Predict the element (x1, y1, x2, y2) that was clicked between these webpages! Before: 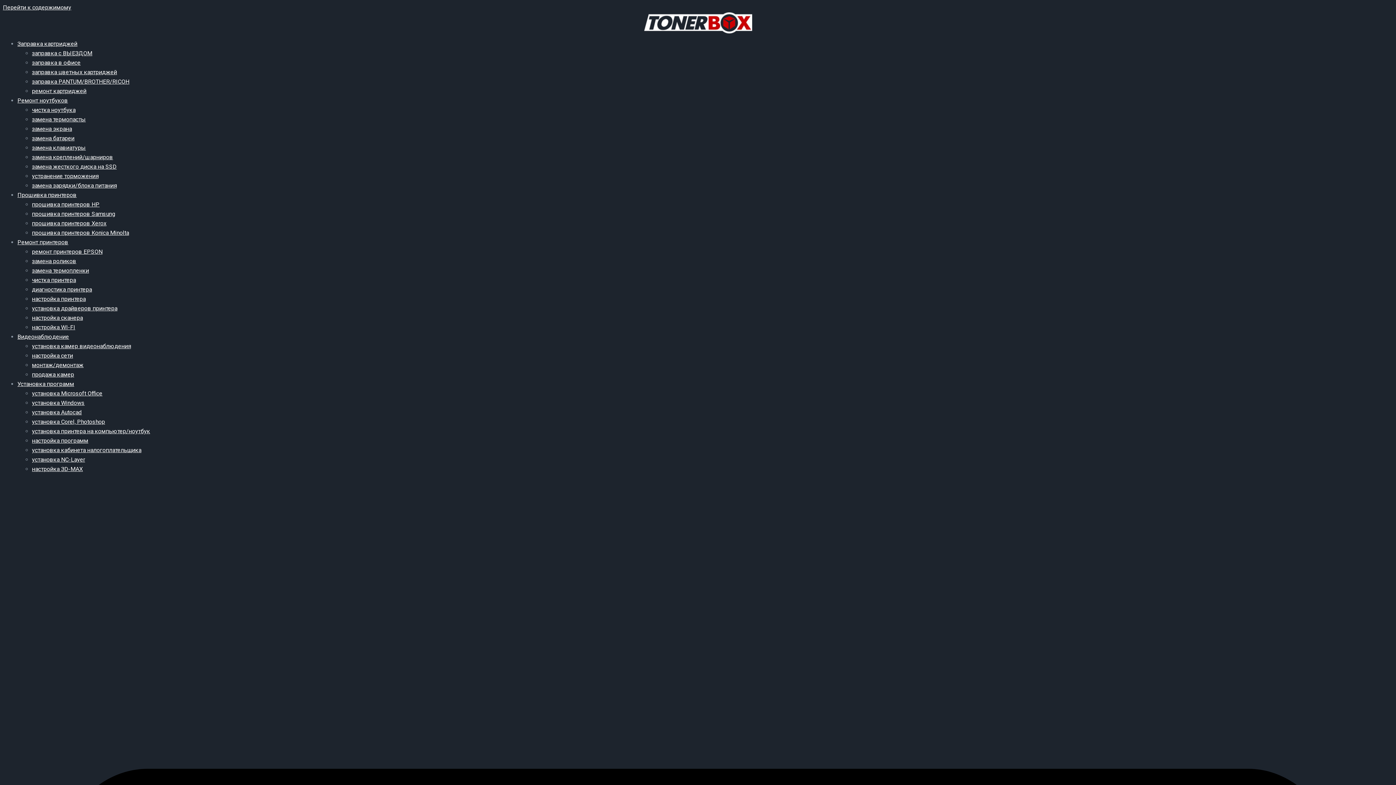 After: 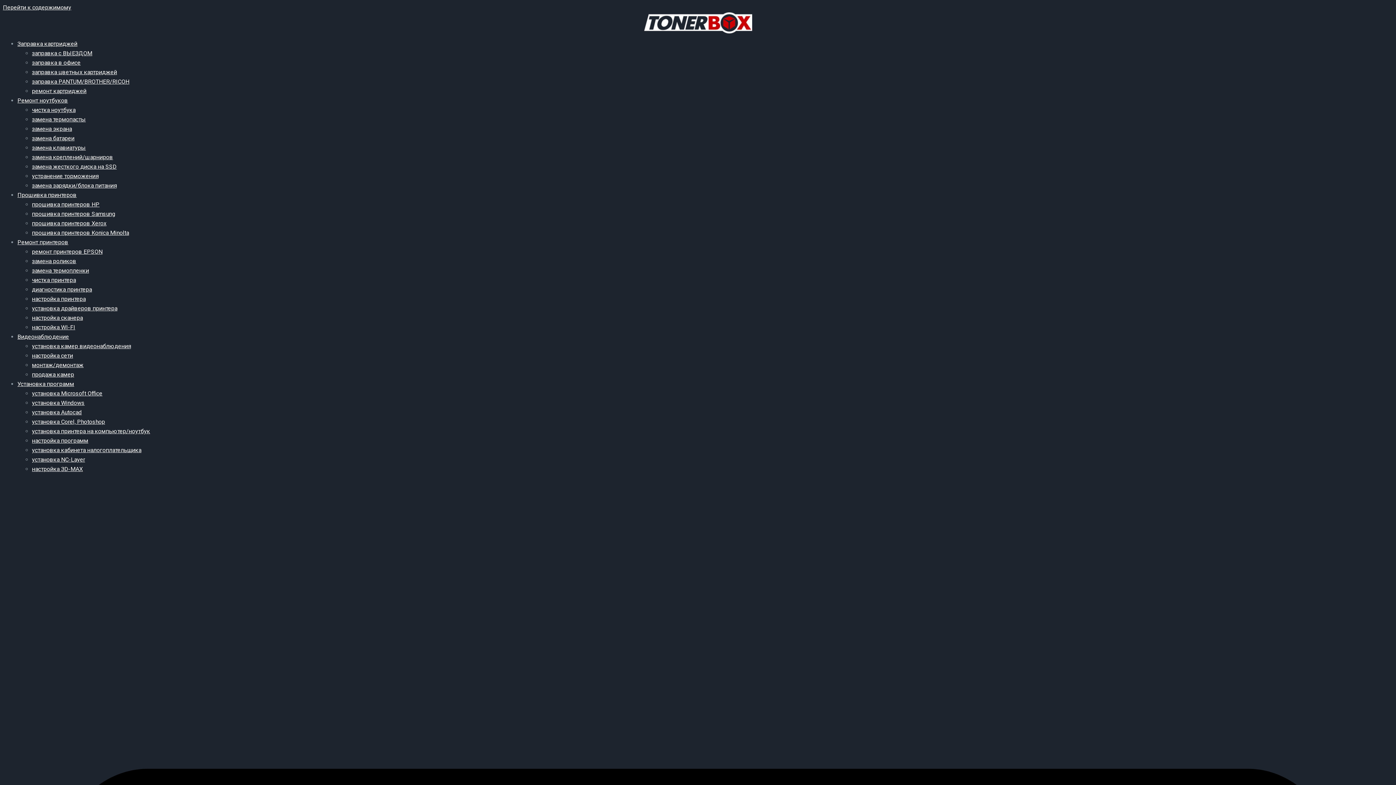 Action: bbox: (32, 172, 98, 179) label: устранение торможения